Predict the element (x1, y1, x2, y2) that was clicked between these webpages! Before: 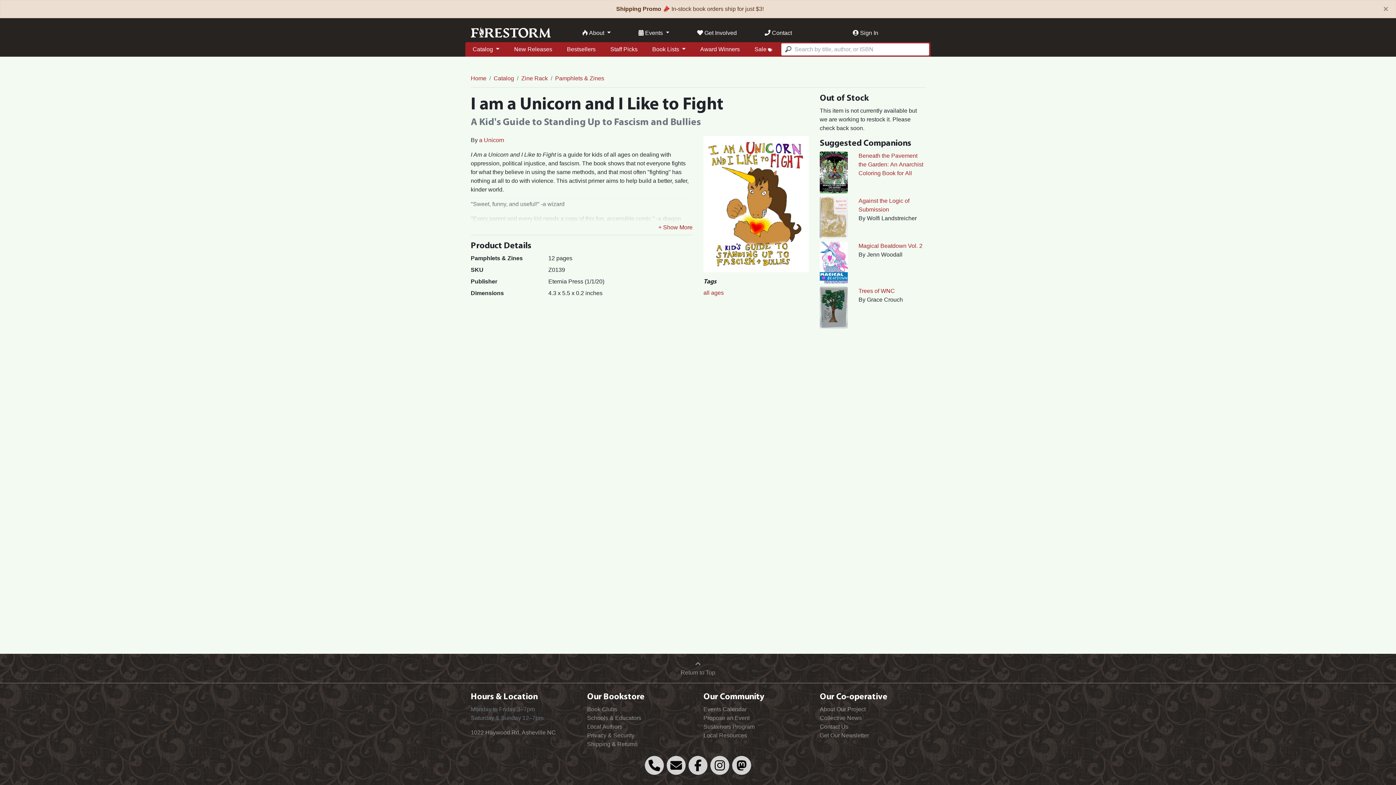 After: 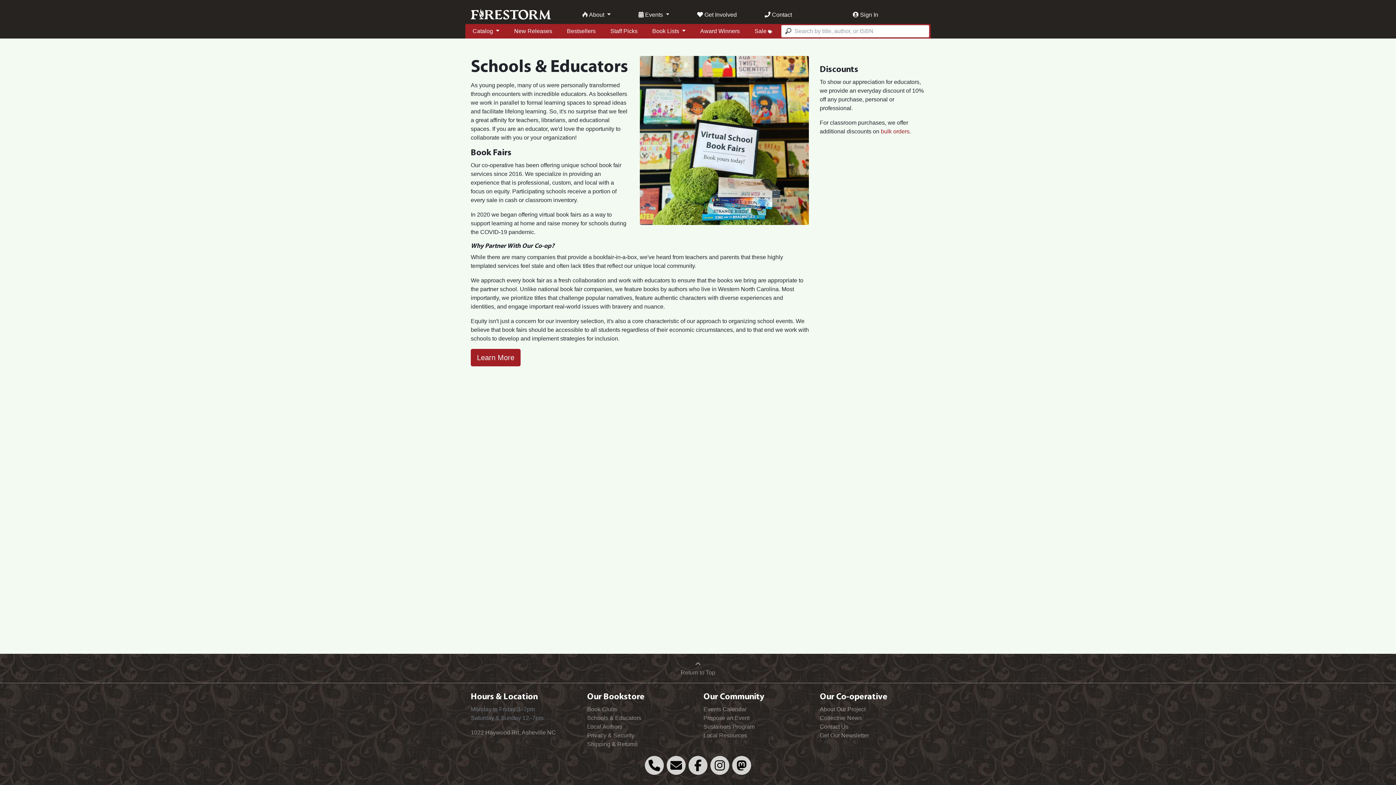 Action: label: Schools & Educators bbox: (587, 715, 641, 721)